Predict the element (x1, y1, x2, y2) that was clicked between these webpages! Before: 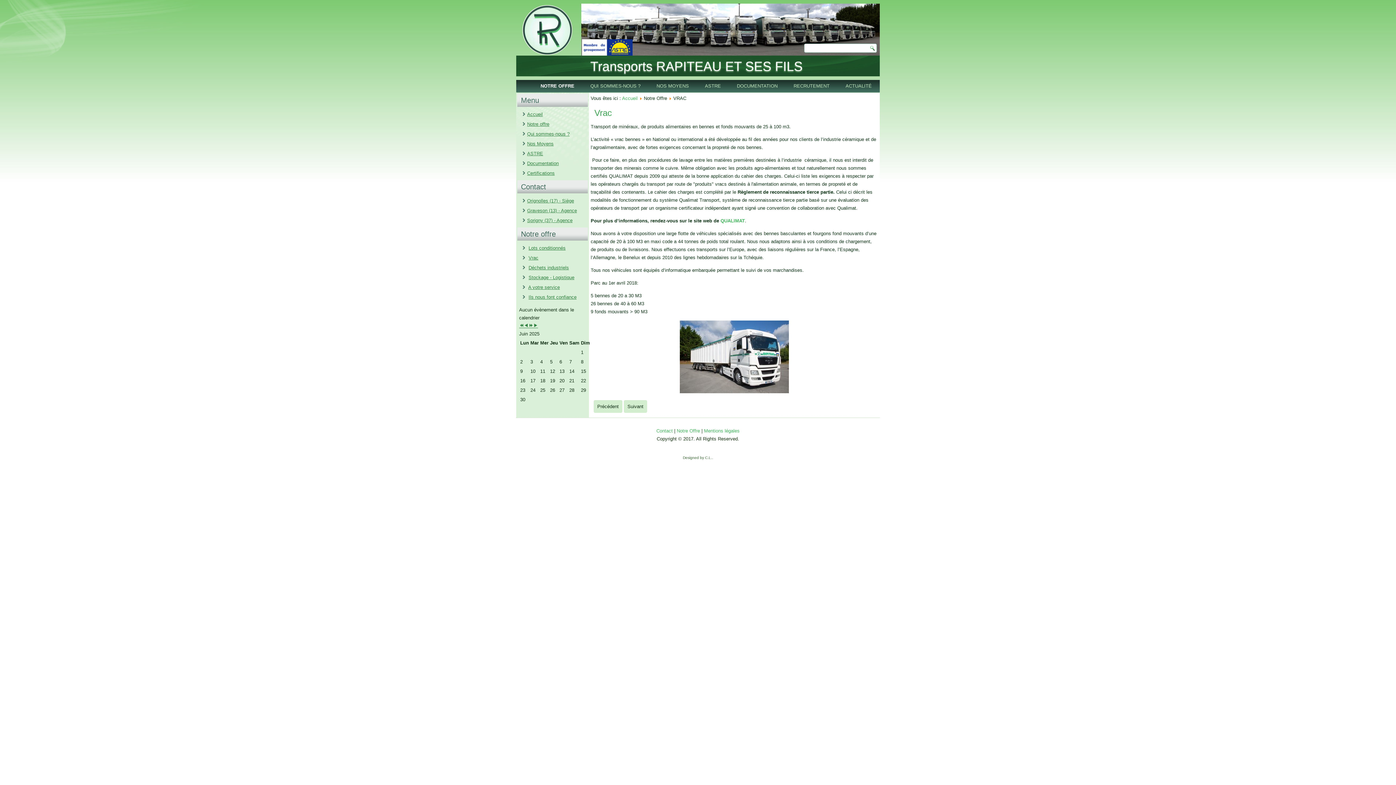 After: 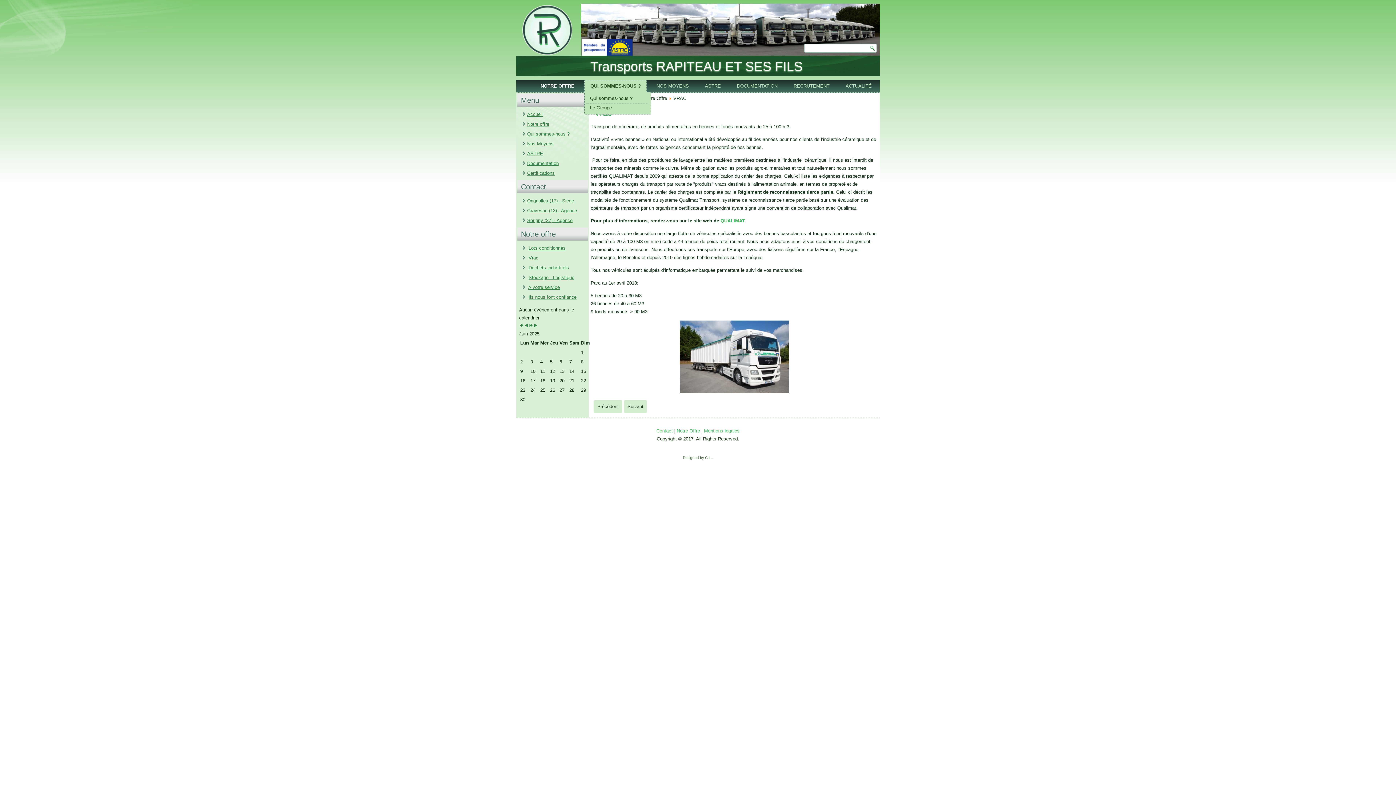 Action: bbox: (584, 80, 646, 92) label: QUI SOMMES-NOUS ?